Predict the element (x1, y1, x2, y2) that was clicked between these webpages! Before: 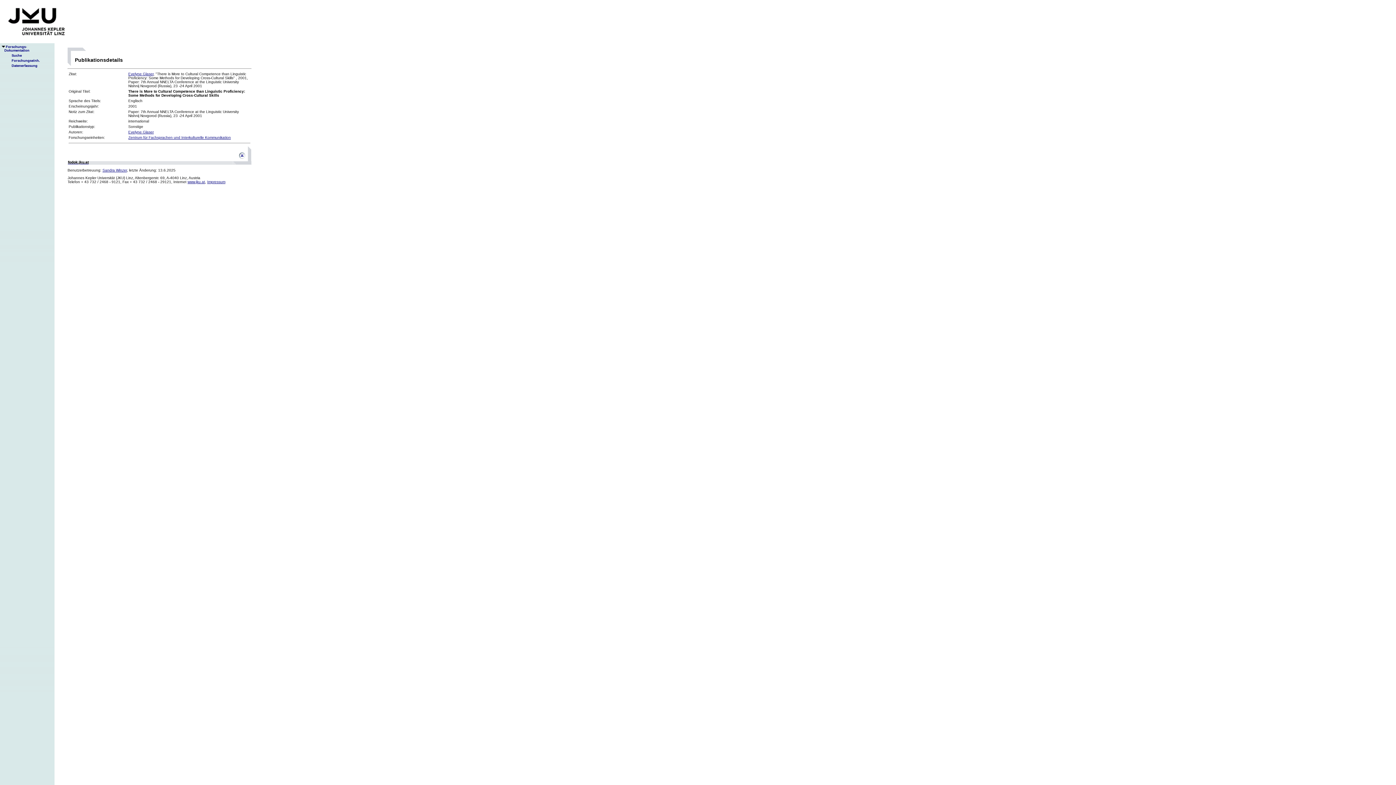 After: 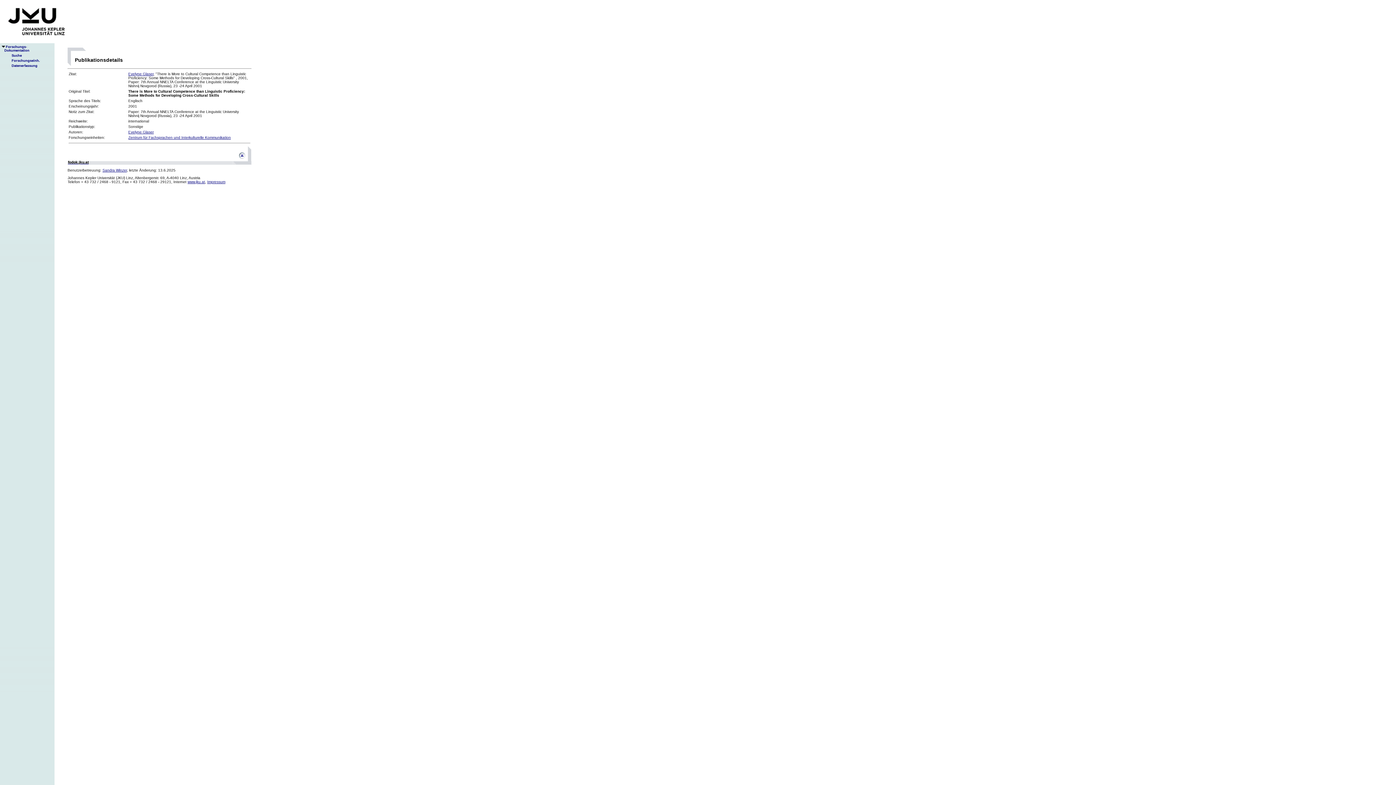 Action: bbox: (0, 40, 72, 44)